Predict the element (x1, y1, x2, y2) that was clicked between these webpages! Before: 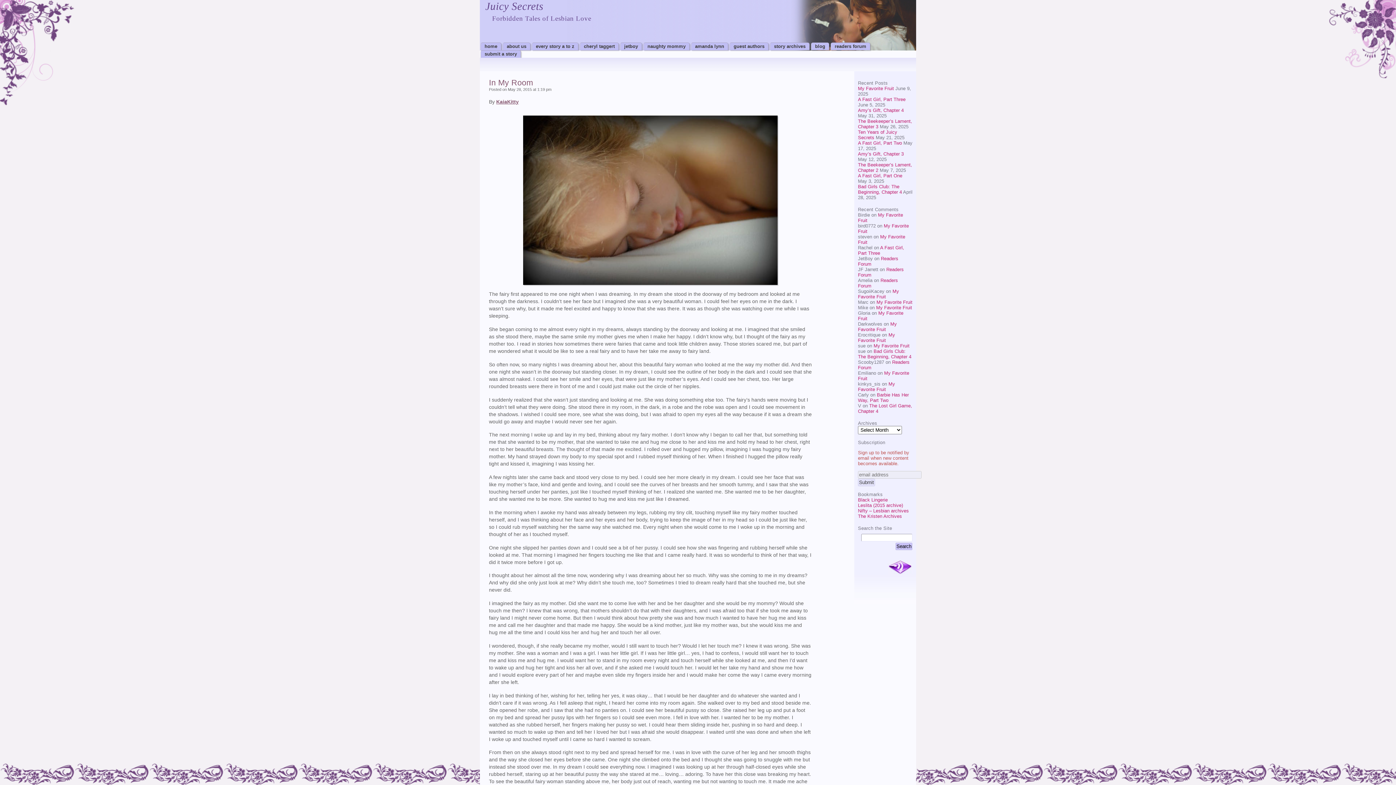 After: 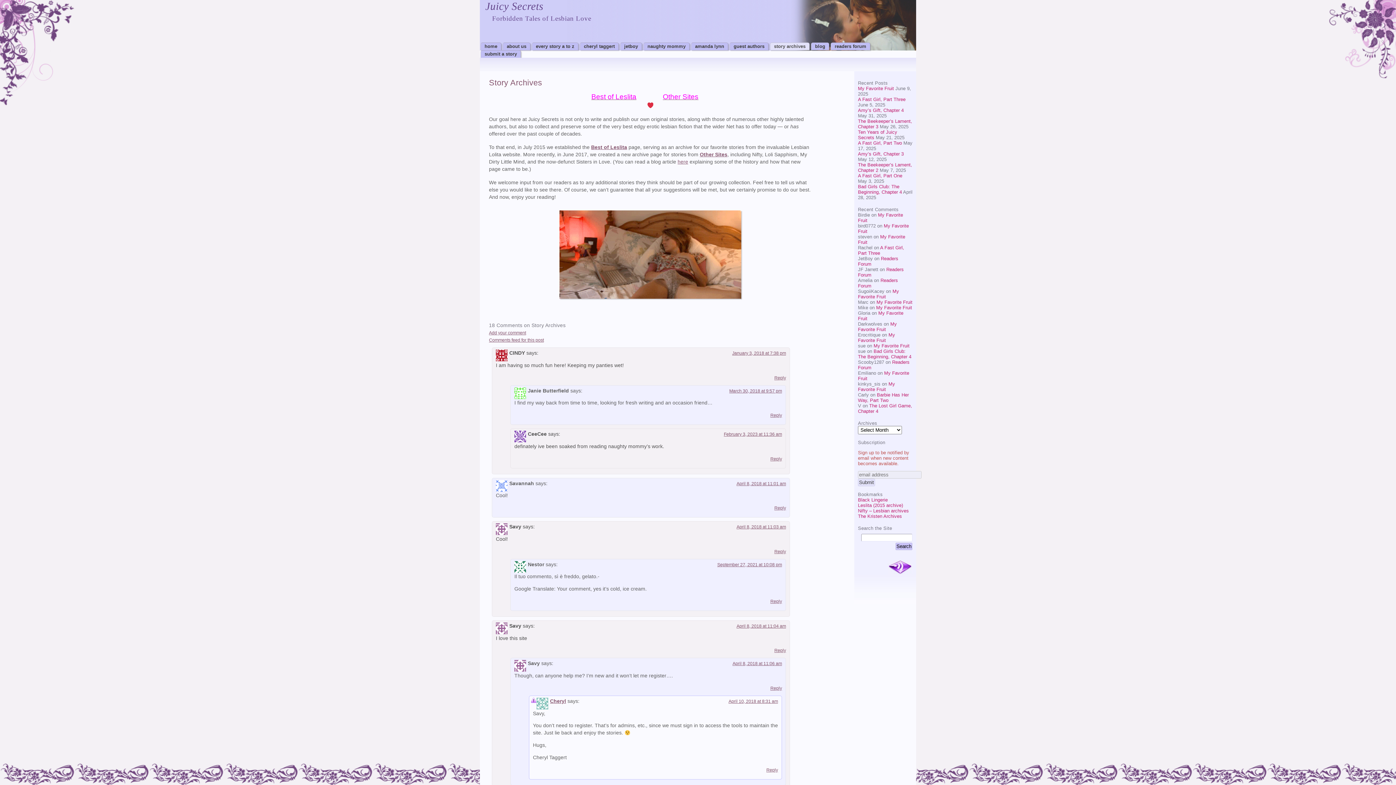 Action: label: story archives bbox: (770, 42, 809, 50)